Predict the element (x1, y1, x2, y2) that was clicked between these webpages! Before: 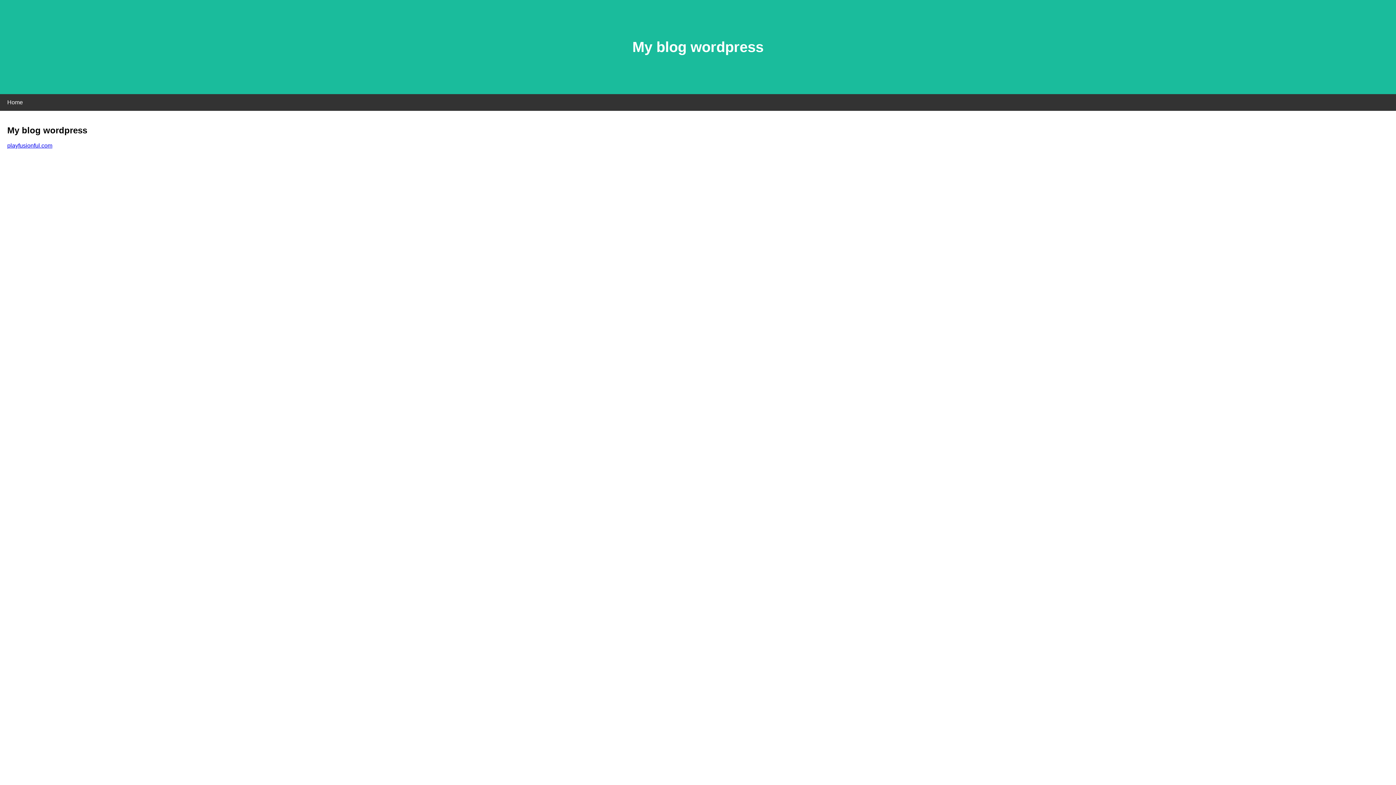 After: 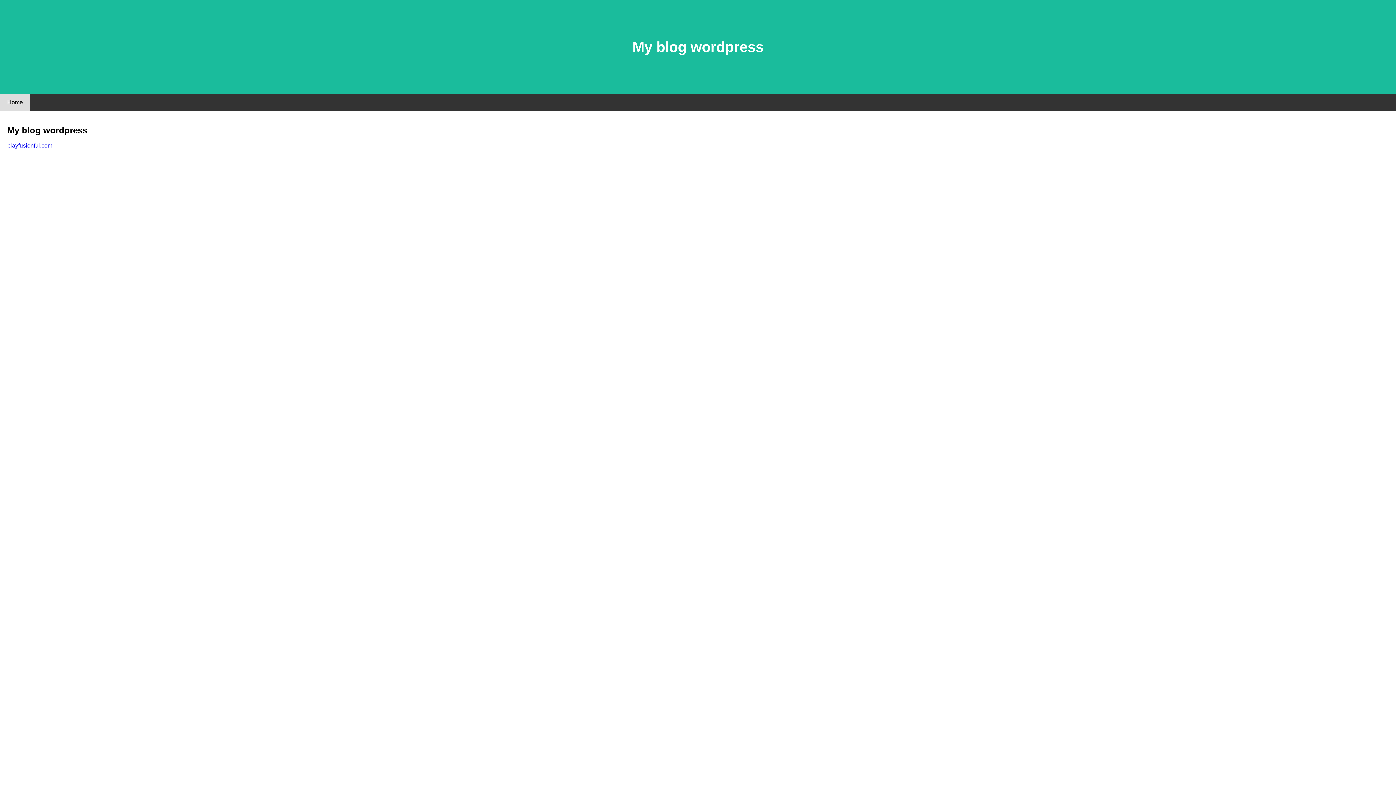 Action: label: Home bbox: (0, 94, 30, 110)